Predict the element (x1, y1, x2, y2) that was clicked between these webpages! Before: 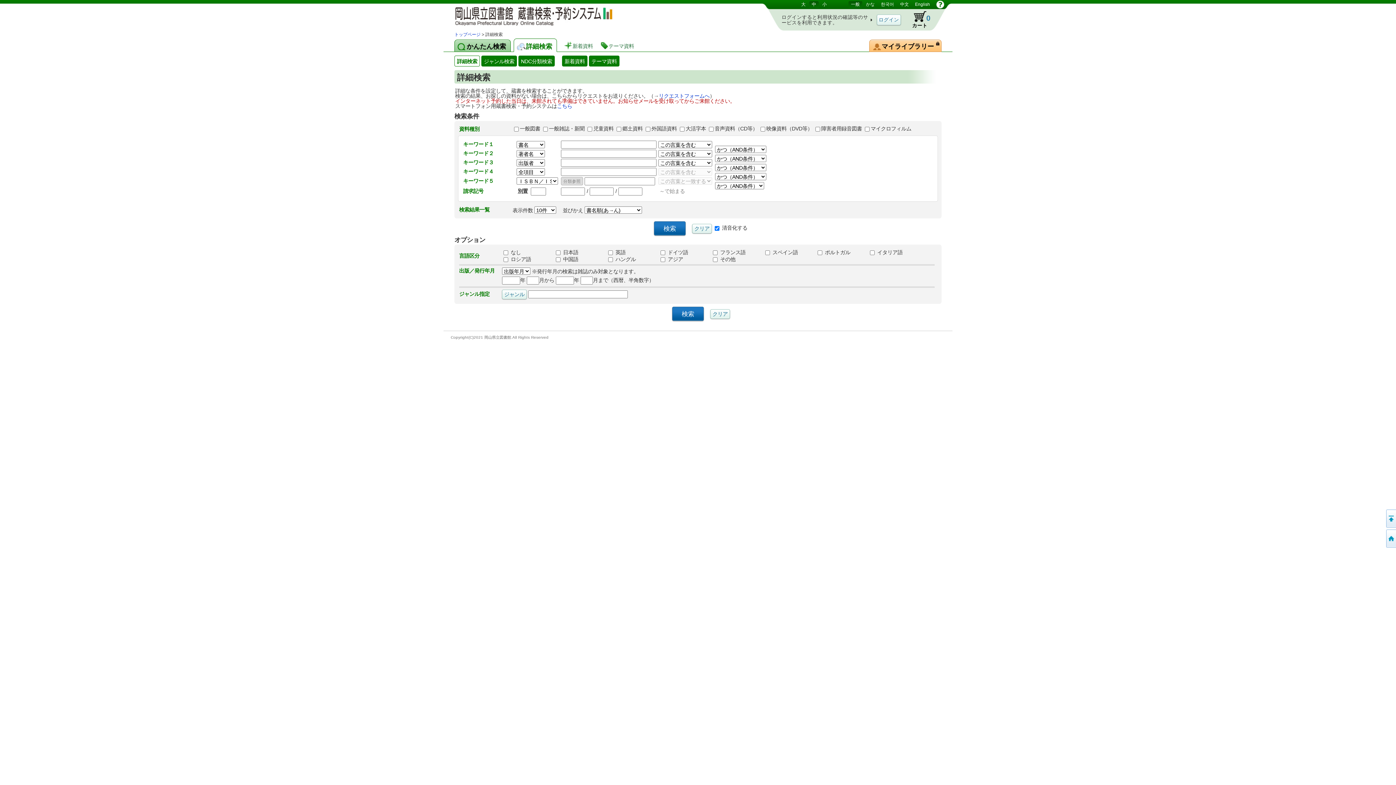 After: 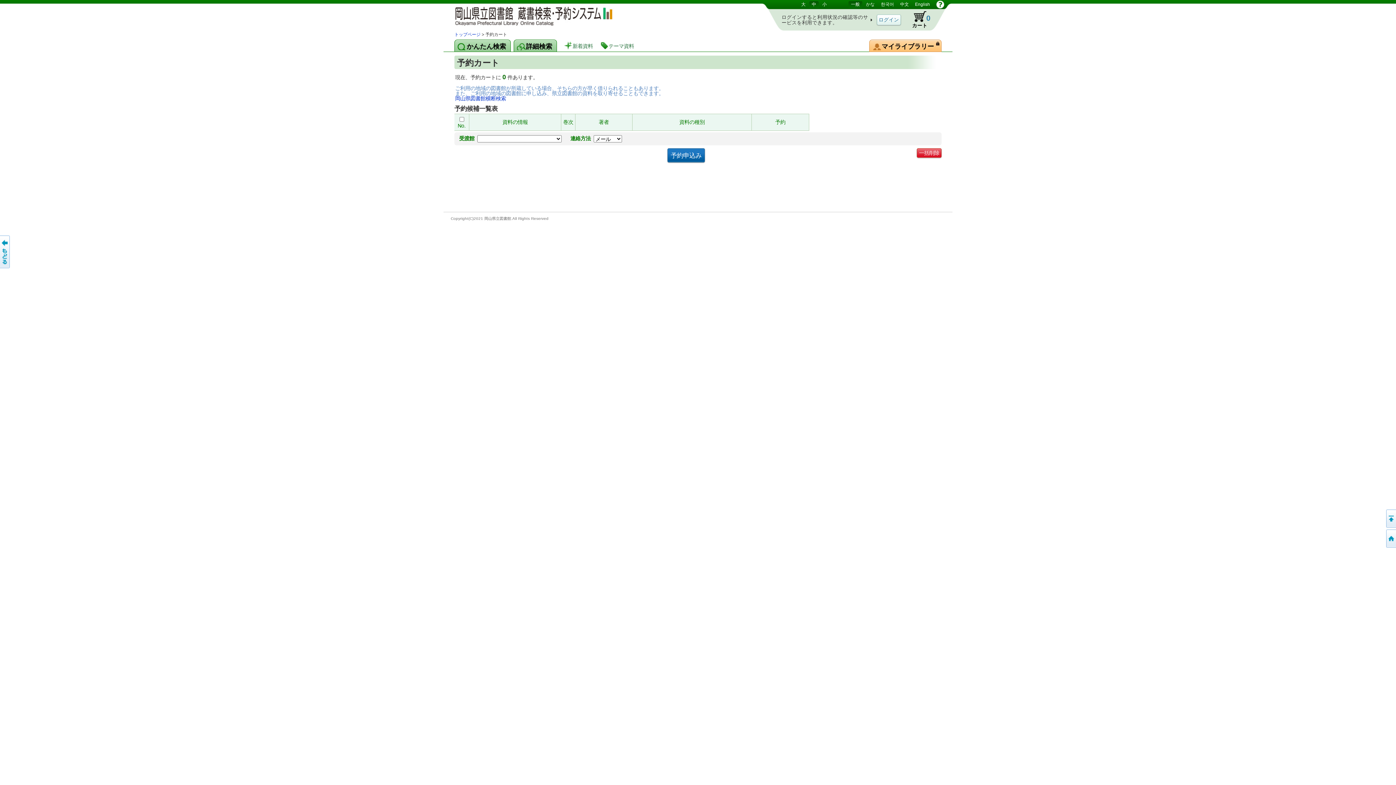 Action: label: カート
（予約候補）
0
登録されていません。 bbox: (905, 10, 934, 29)